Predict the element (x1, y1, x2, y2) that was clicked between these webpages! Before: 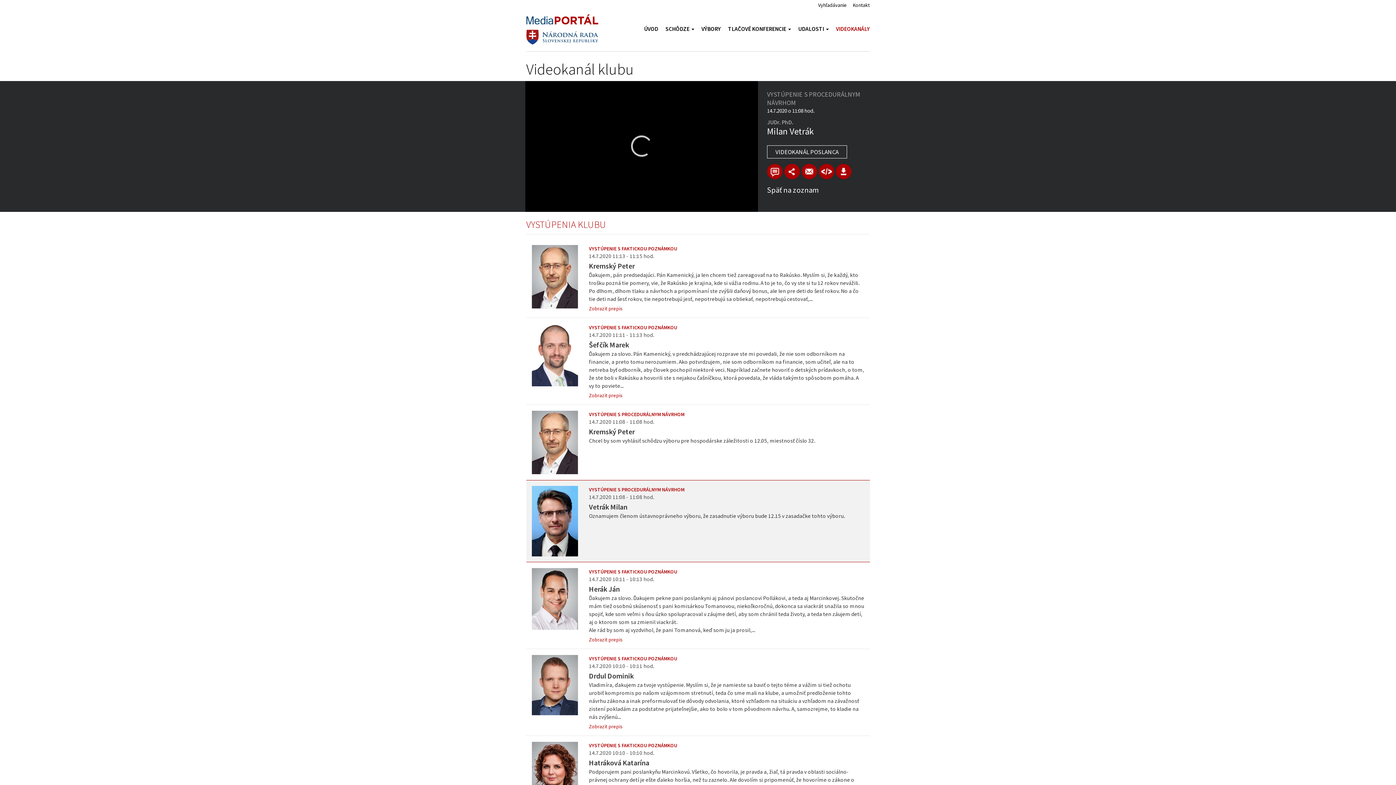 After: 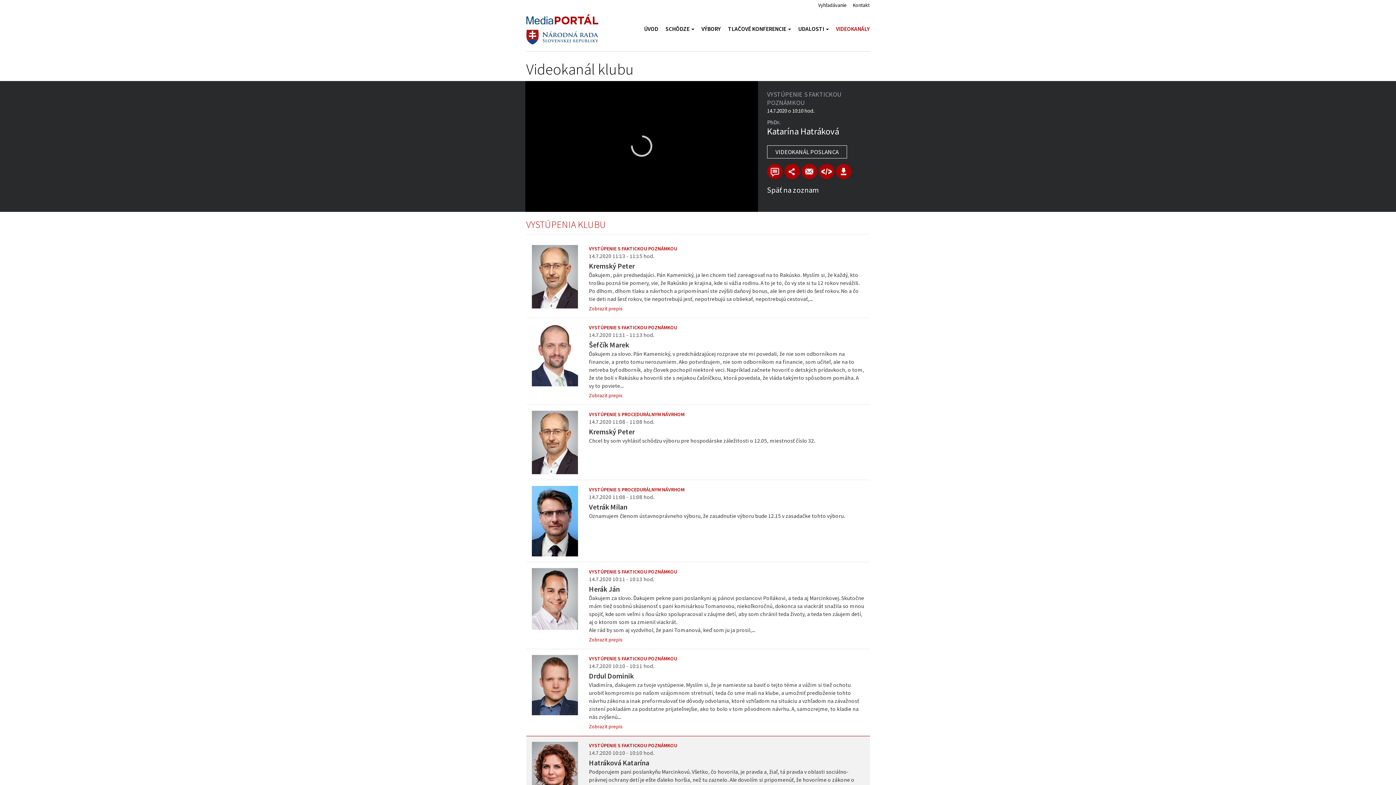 Action: label: VYSTÚPENIE S FAKTICKOU POZNÁMKOU bbox: (589, 742, 859, 749)